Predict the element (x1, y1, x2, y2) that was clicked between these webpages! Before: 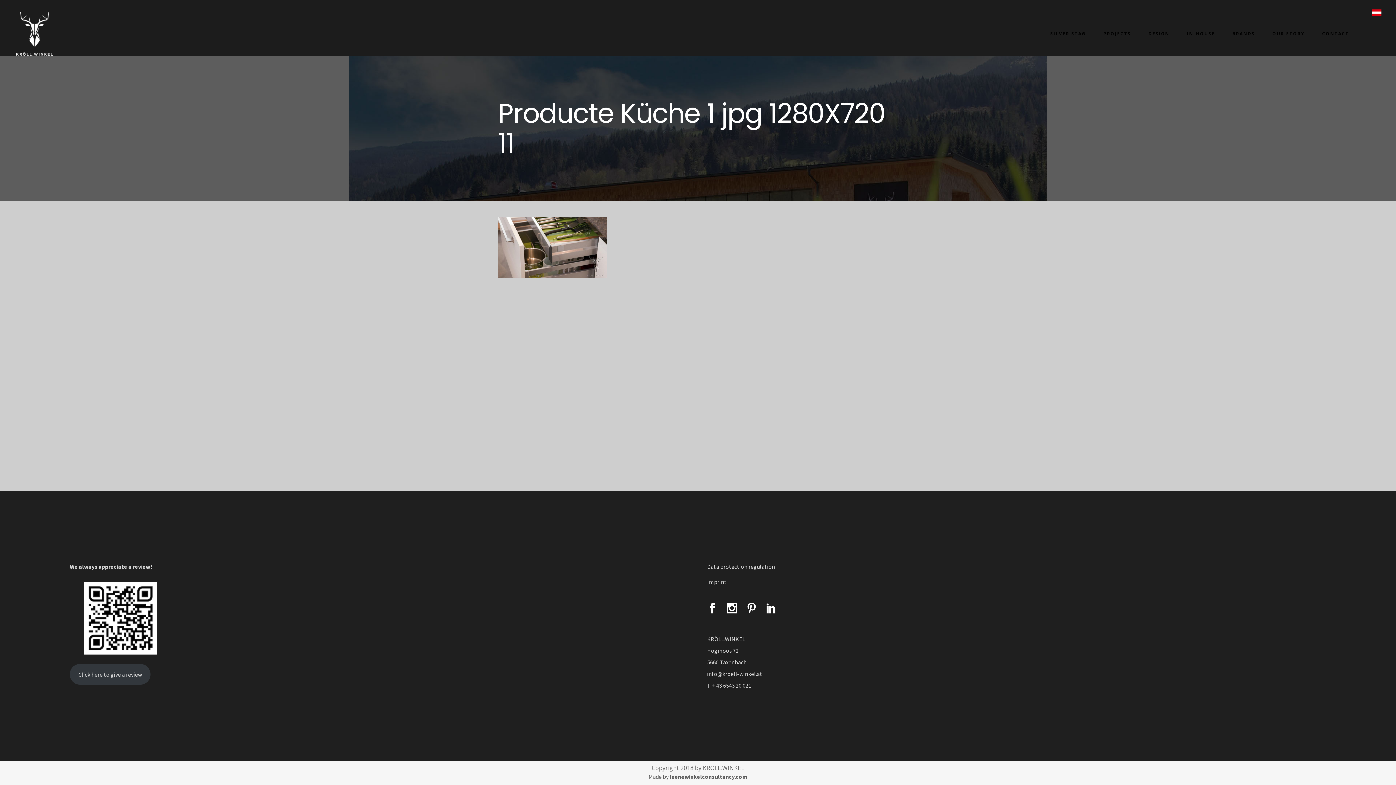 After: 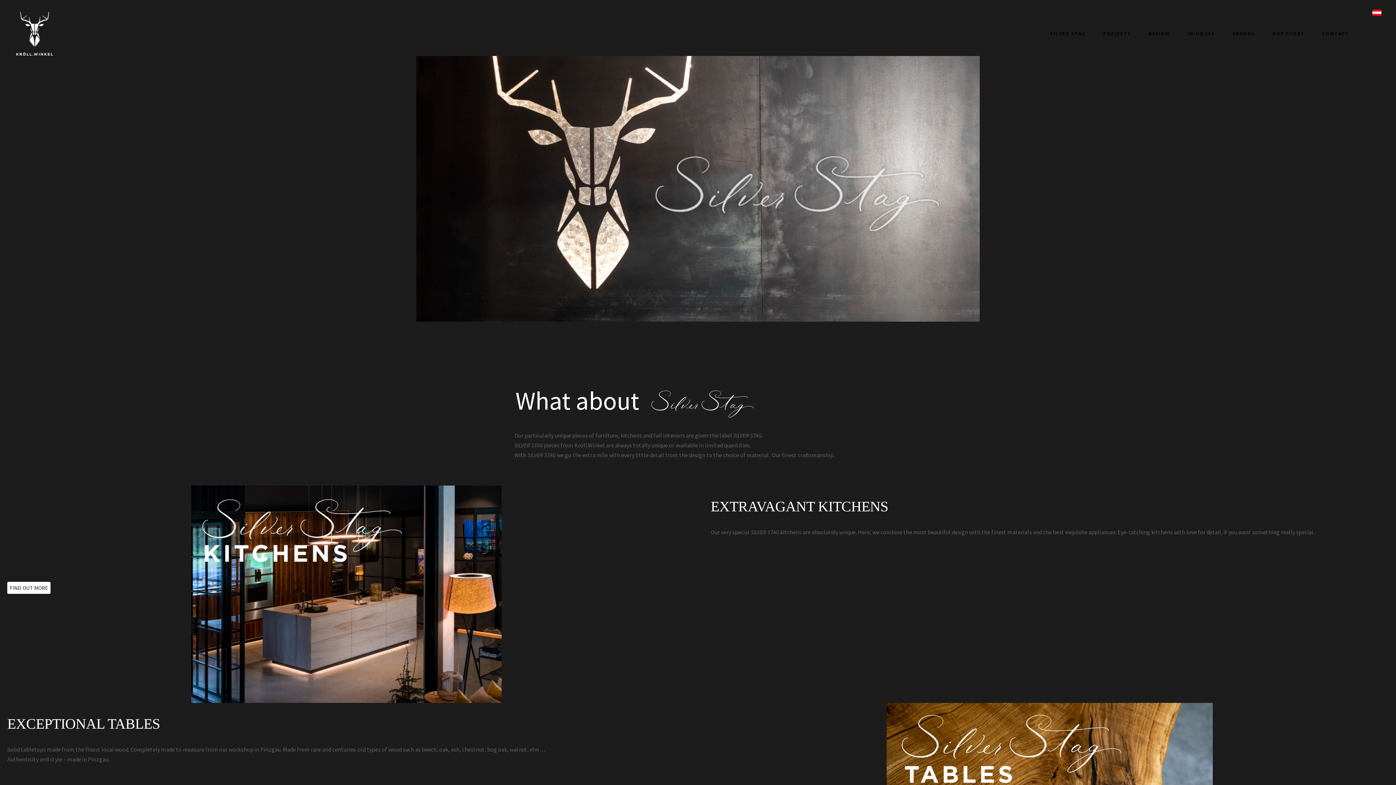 Action: bbox: (1041, 12, 1094, 55) label: SILVER STAG